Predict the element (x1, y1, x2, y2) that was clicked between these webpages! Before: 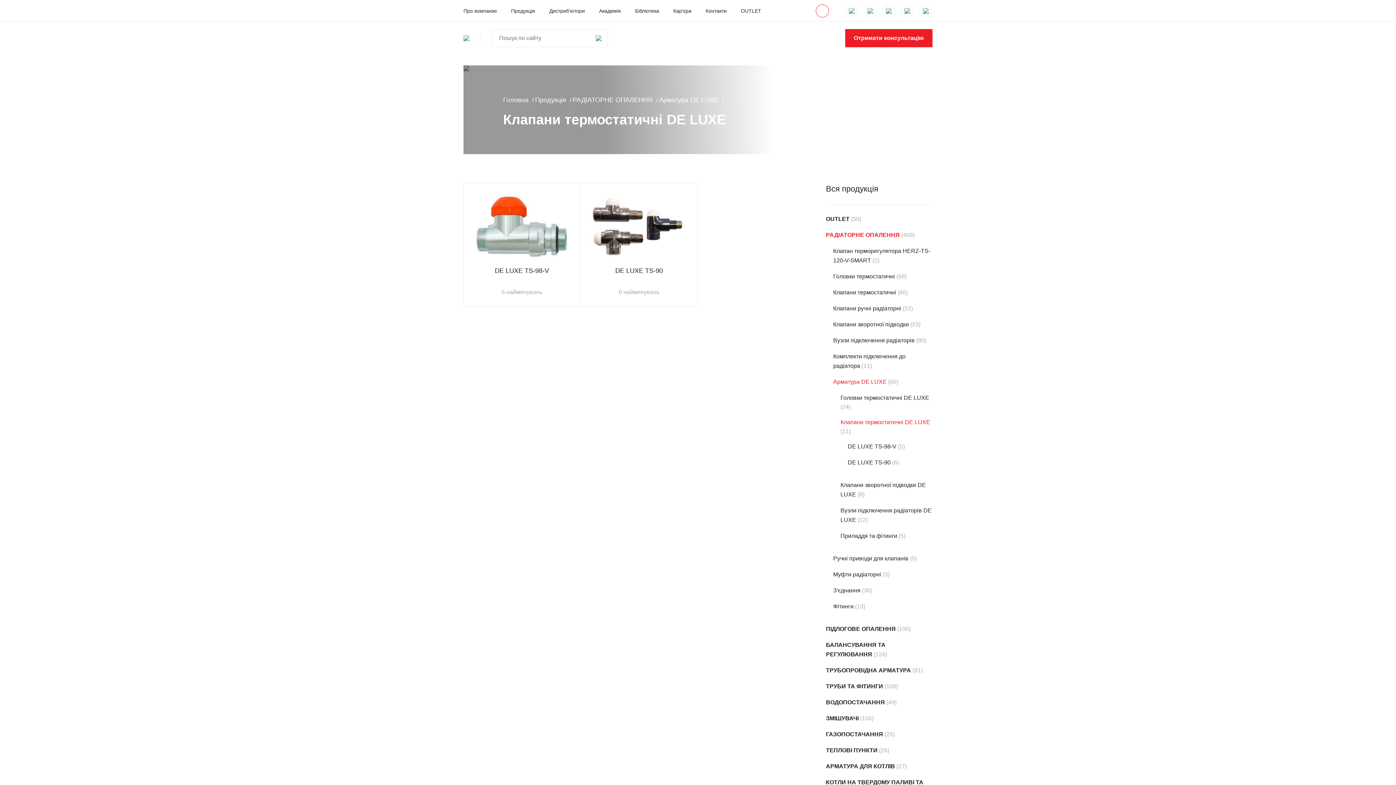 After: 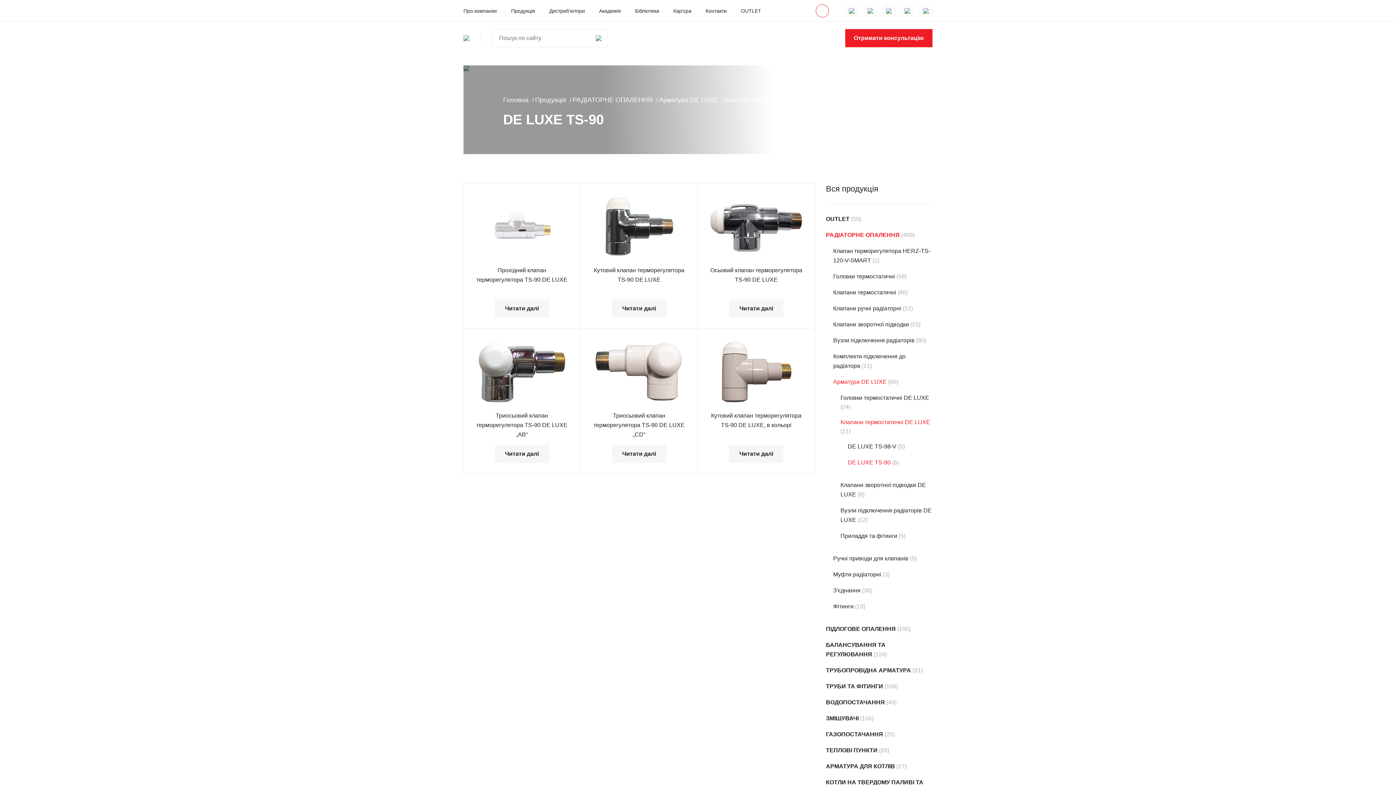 Action: bbox: (848, 459, 890, 465) label: DE LUXE TS-90